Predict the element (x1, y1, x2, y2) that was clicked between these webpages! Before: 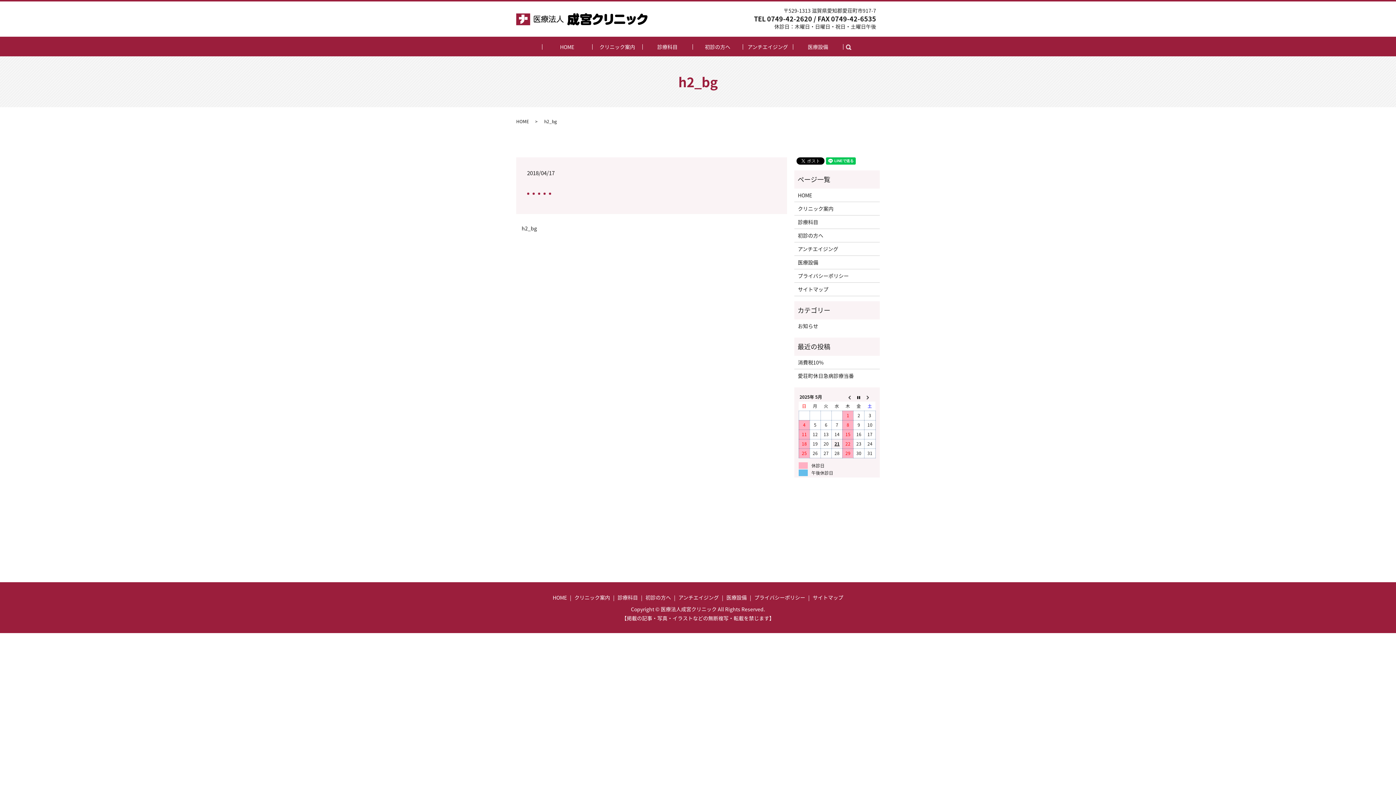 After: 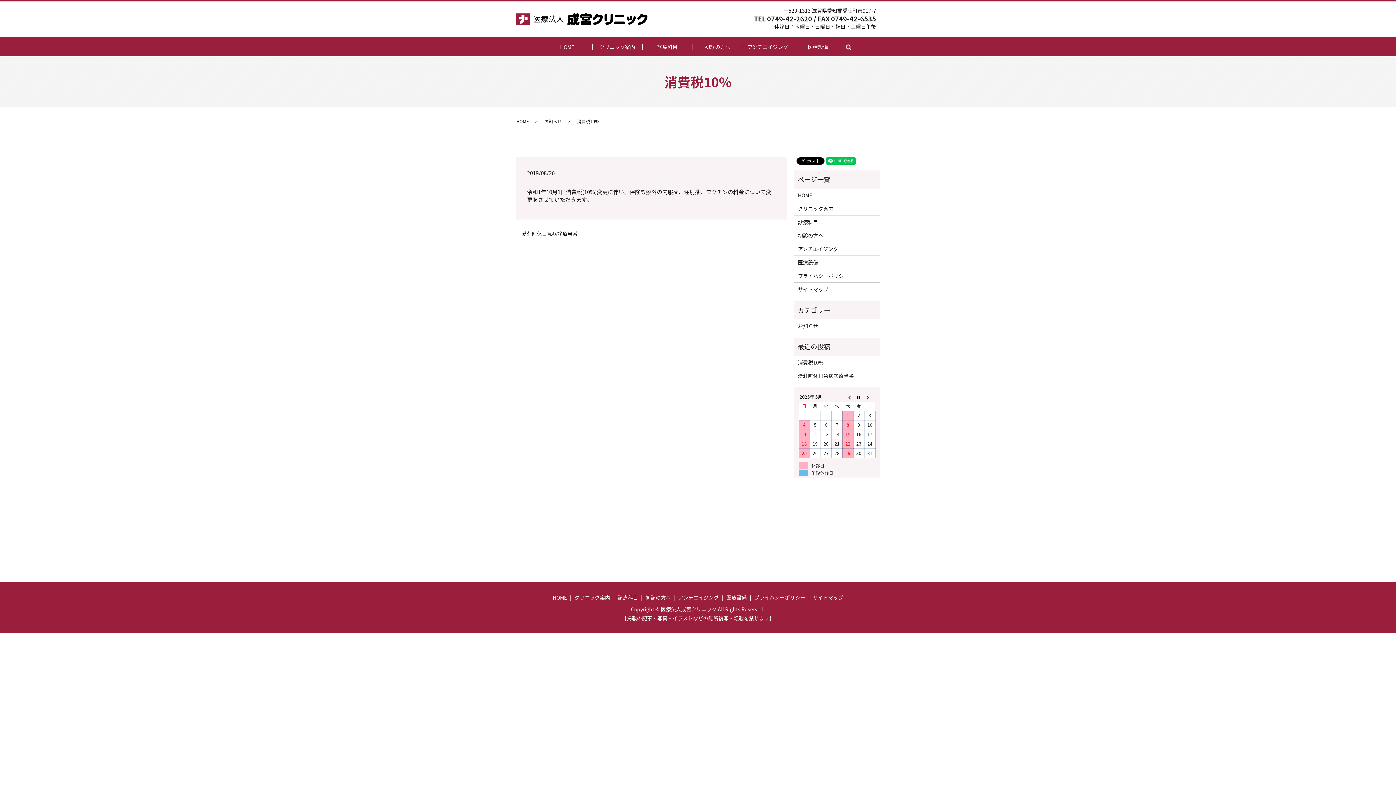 Action: bbox: (798, 358, 876, 366) label: 消費税10%